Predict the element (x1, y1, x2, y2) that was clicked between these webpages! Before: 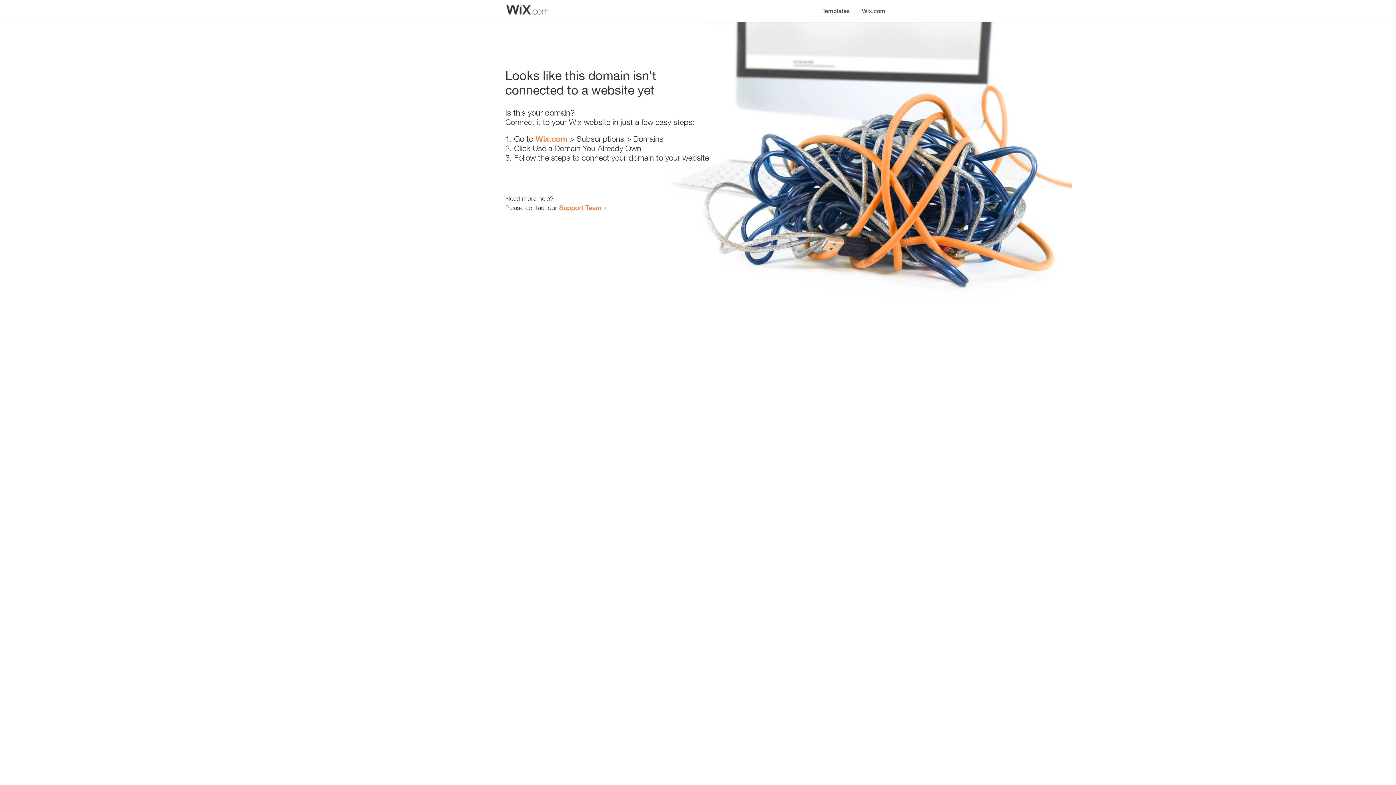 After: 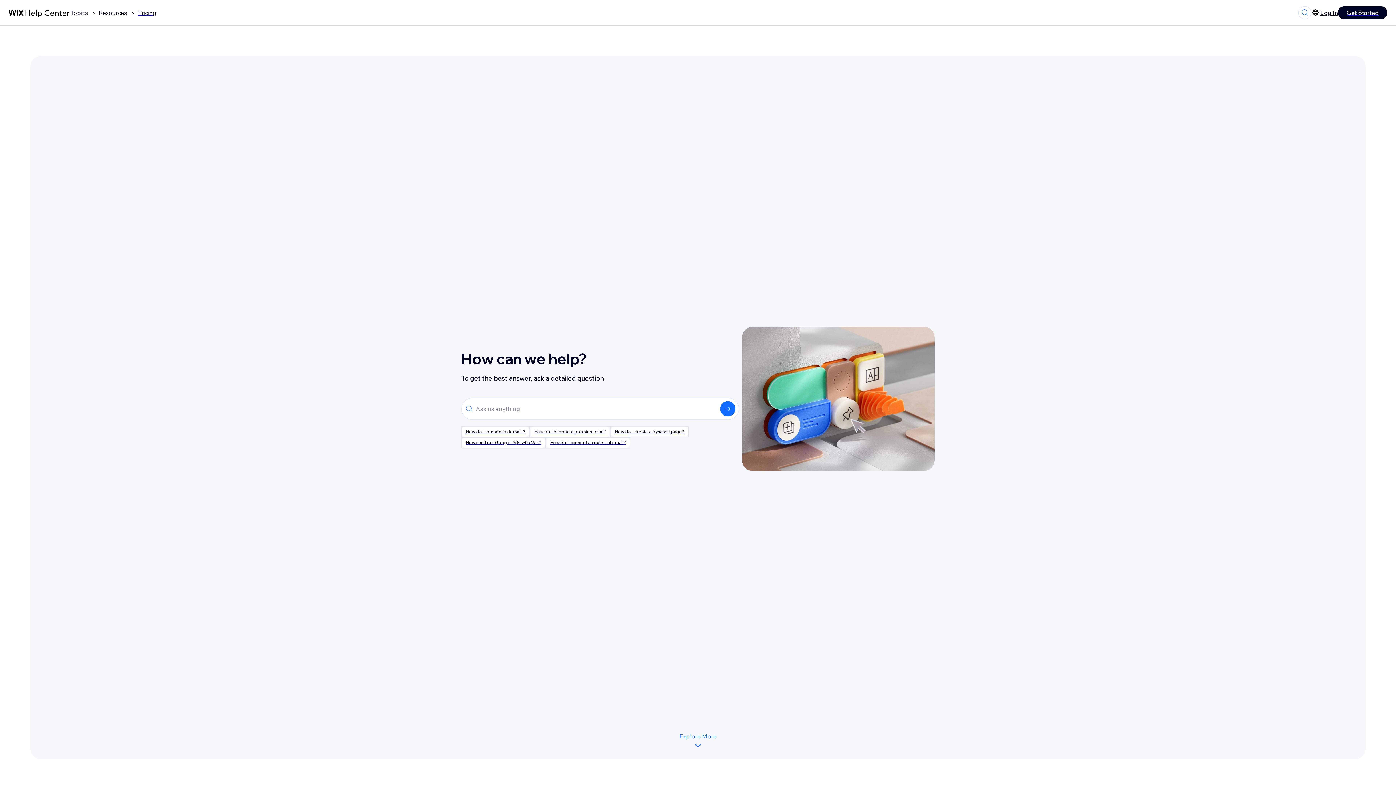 Action: bbox: (559, 203, 601, 211) label: Support Team